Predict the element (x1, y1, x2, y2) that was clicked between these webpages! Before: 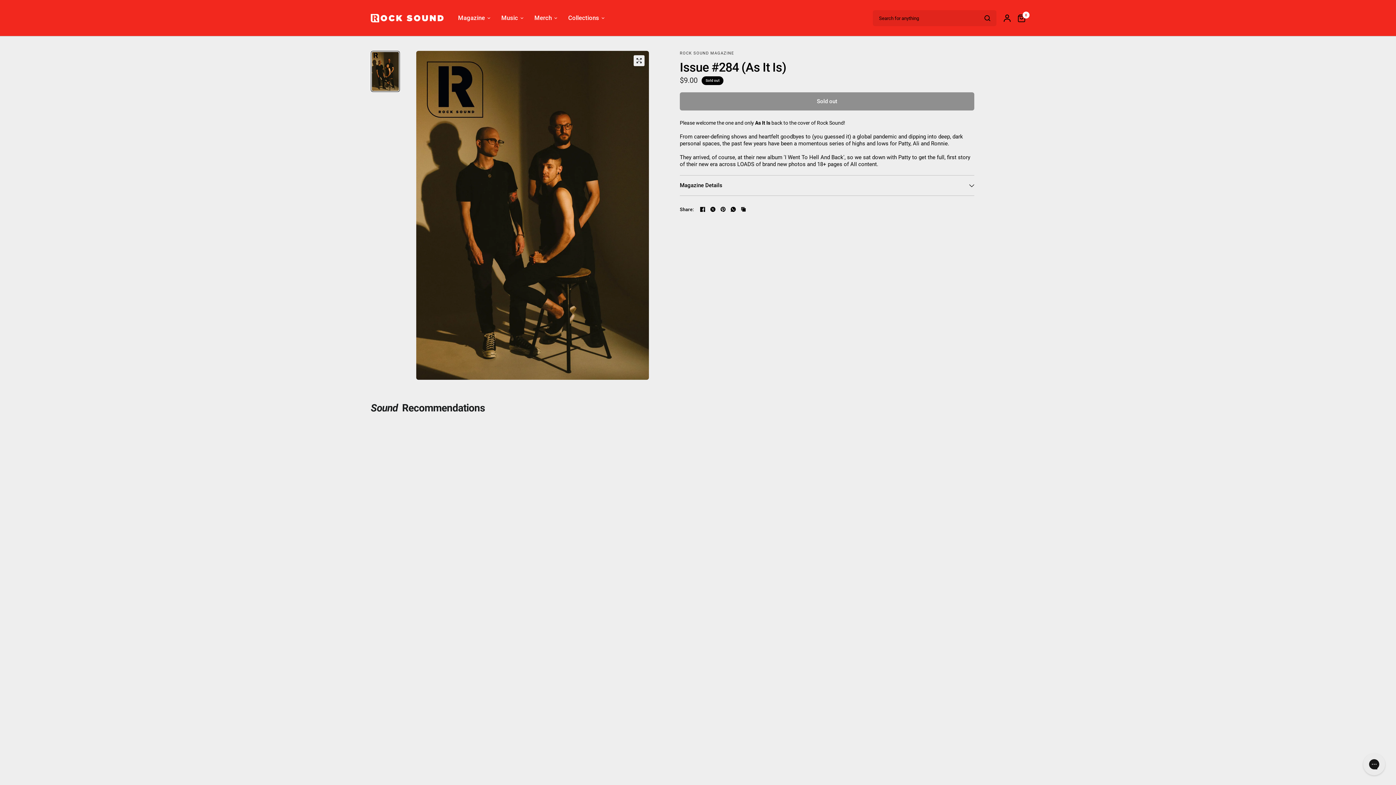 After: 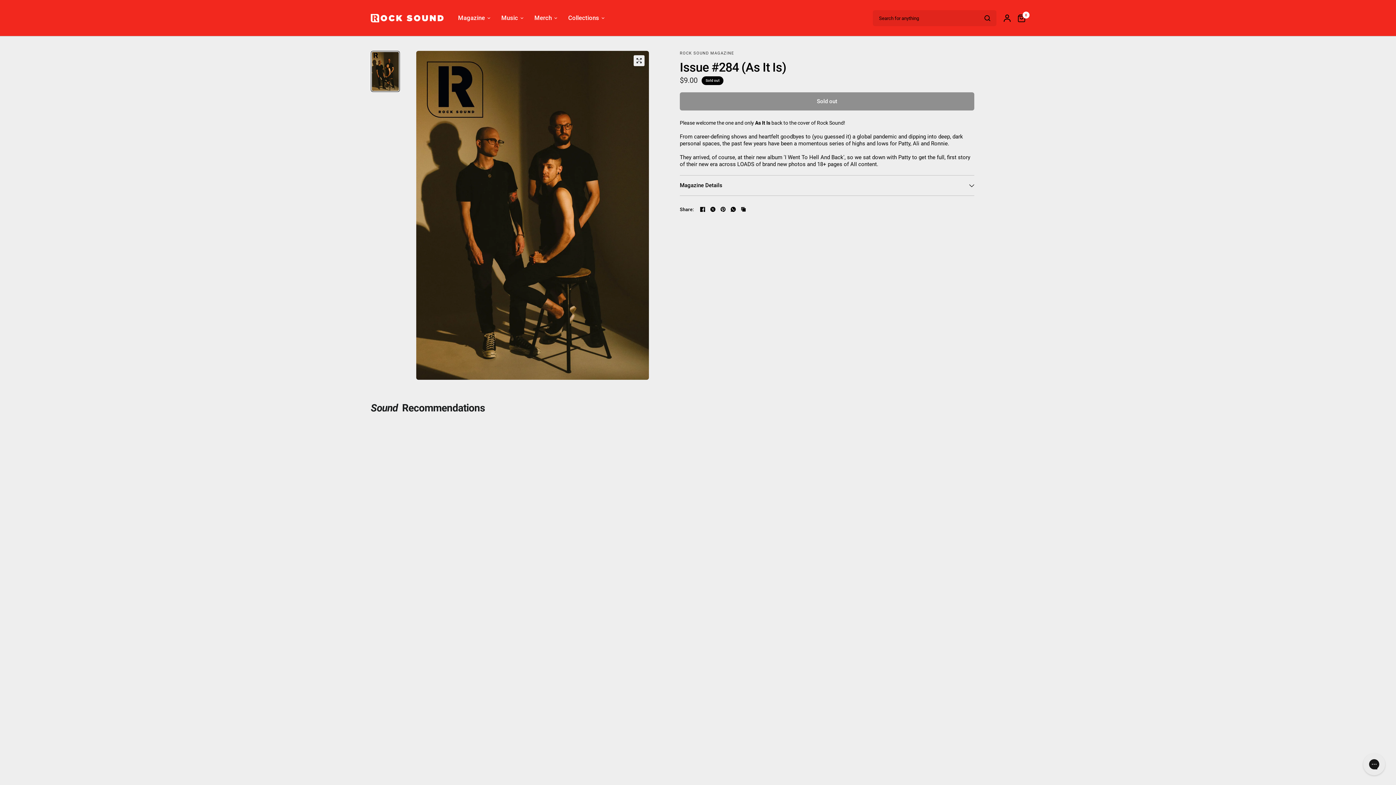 Action: bbox: (718, 205, 727, 213)